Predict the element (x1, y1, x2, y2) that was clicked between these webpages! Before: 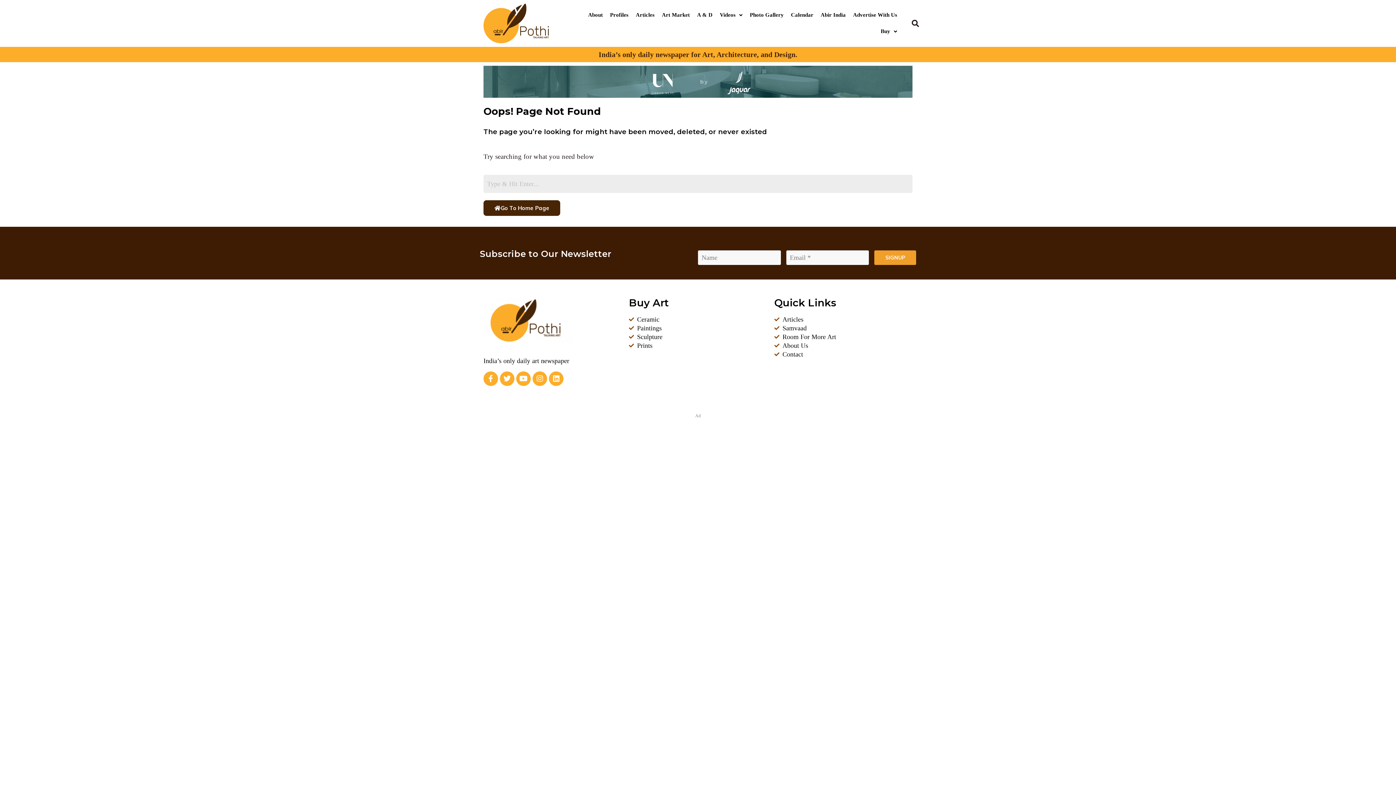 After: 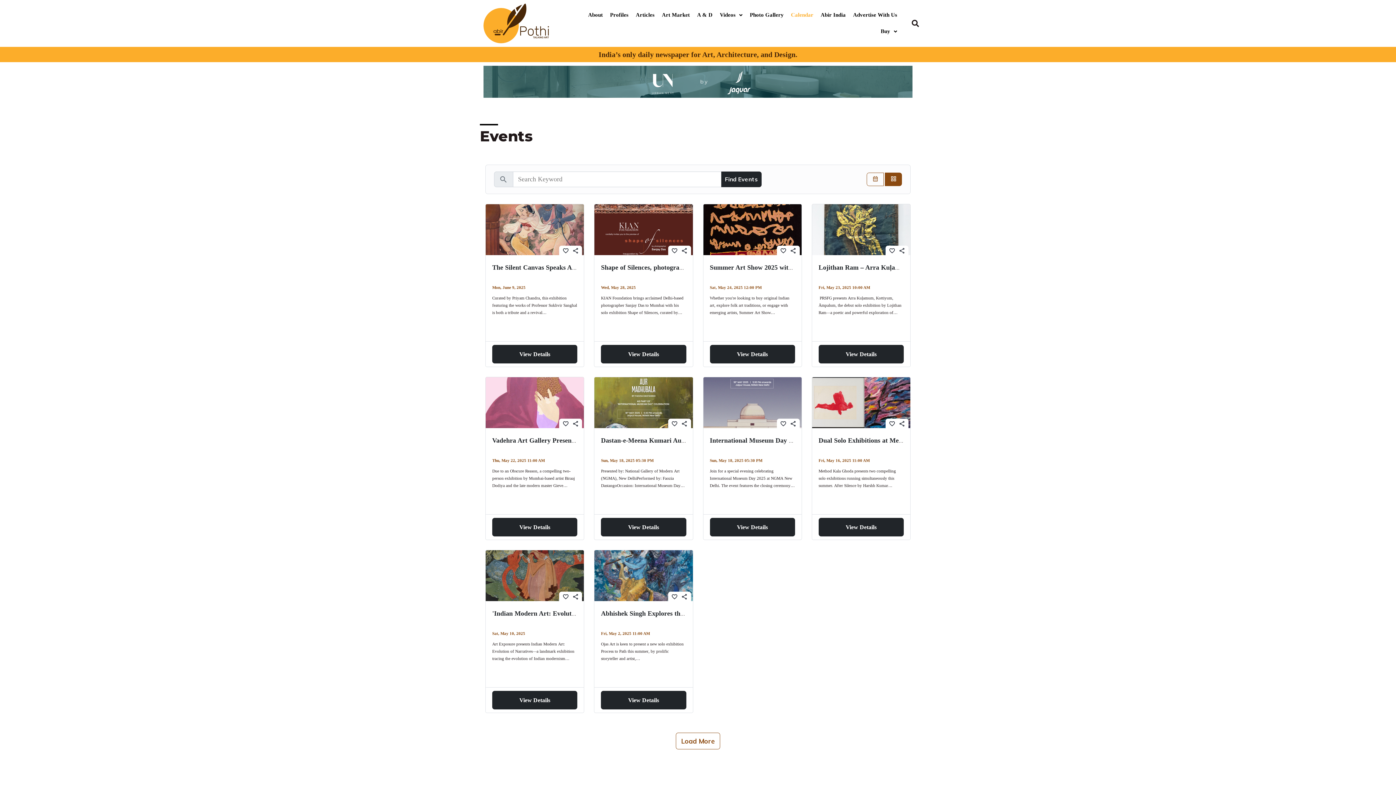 Action: label: Calendar bbox: (787, 7, 817, 23)